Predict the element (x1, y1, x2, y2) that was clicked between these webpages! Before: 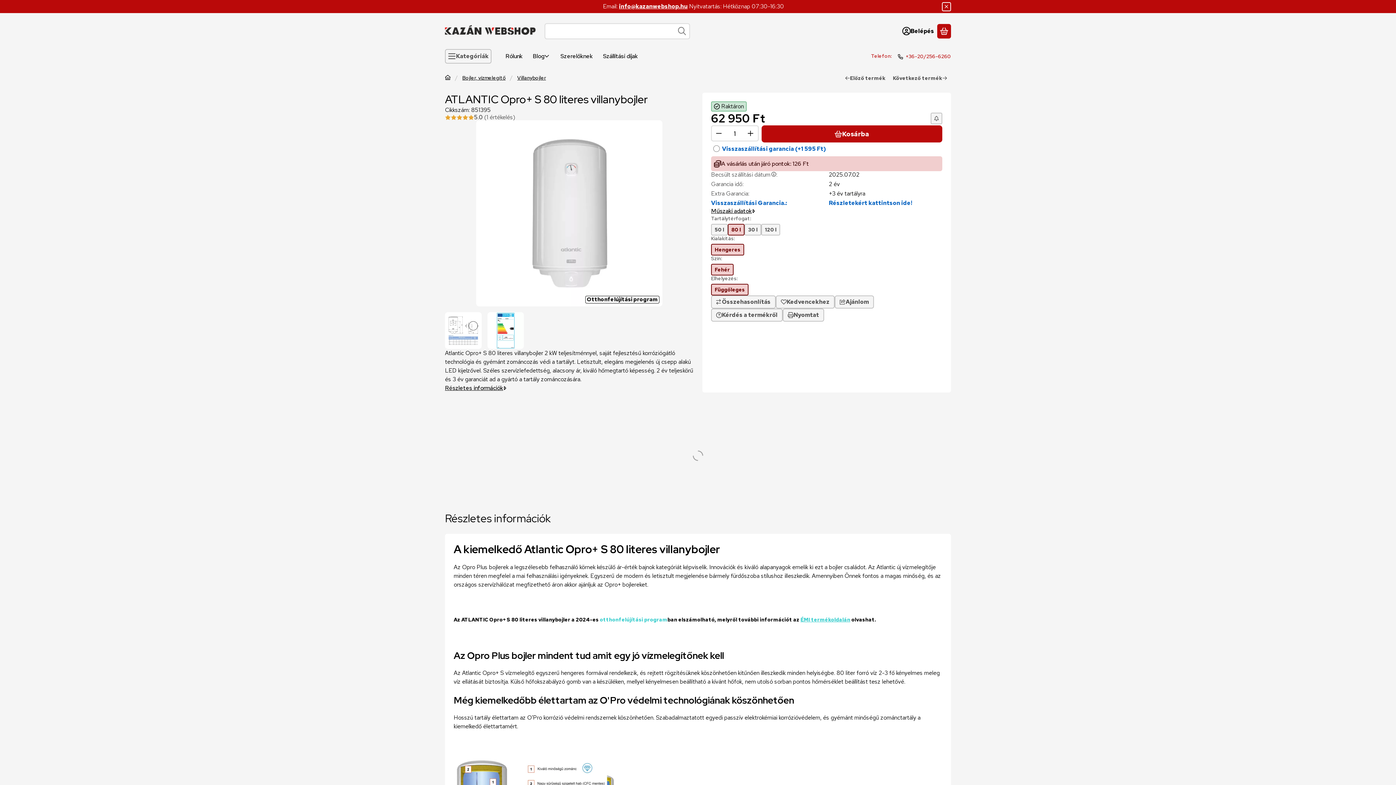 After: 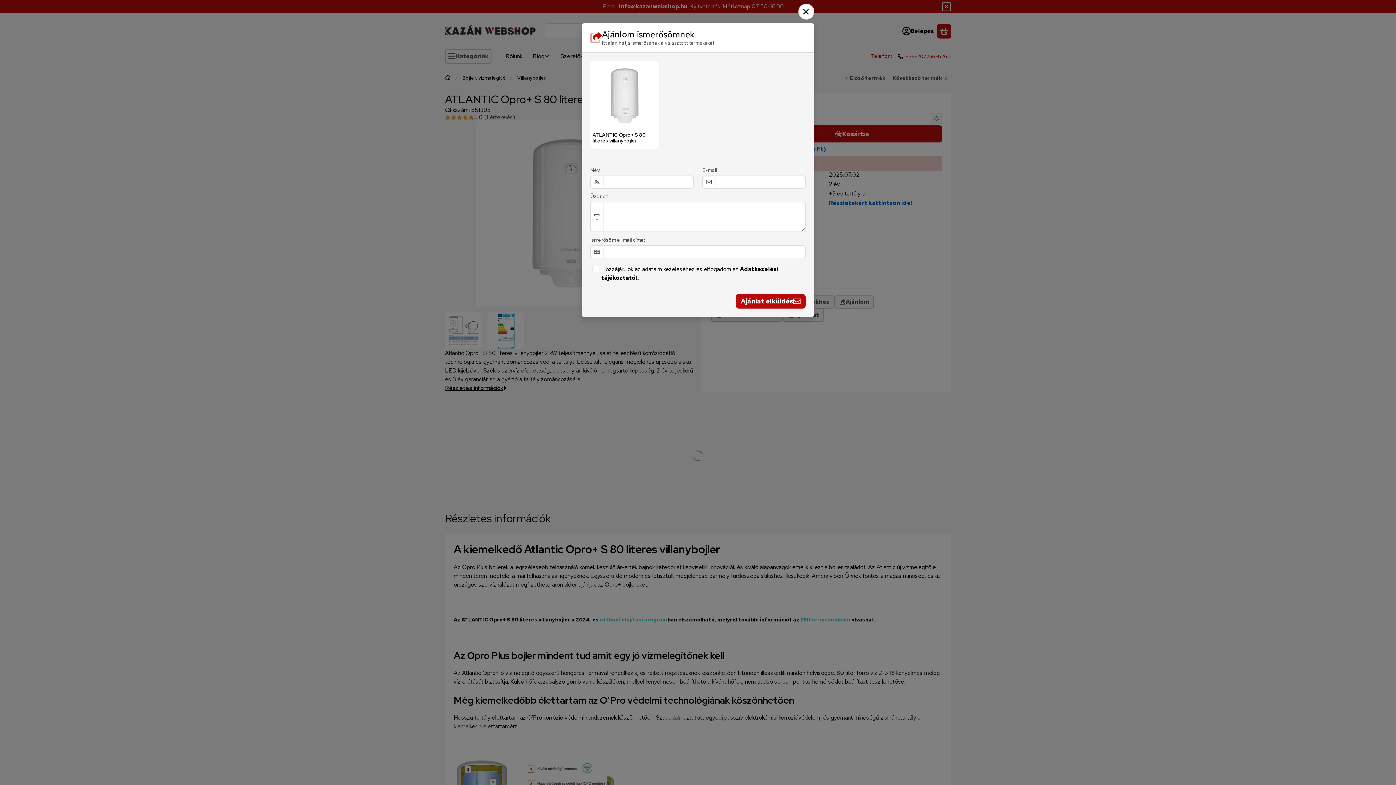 Action: label: Ajánlom bbox: (834, 295, 874, 308)